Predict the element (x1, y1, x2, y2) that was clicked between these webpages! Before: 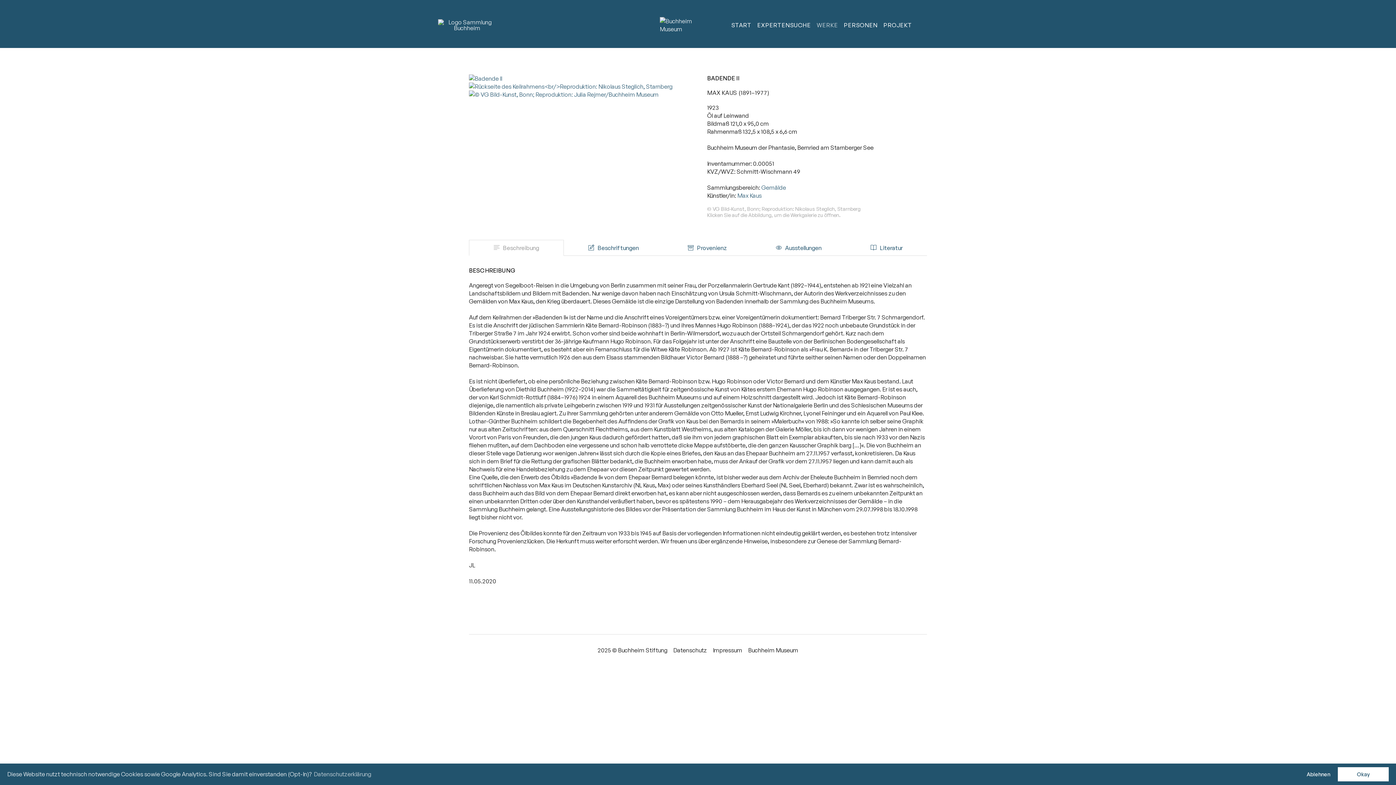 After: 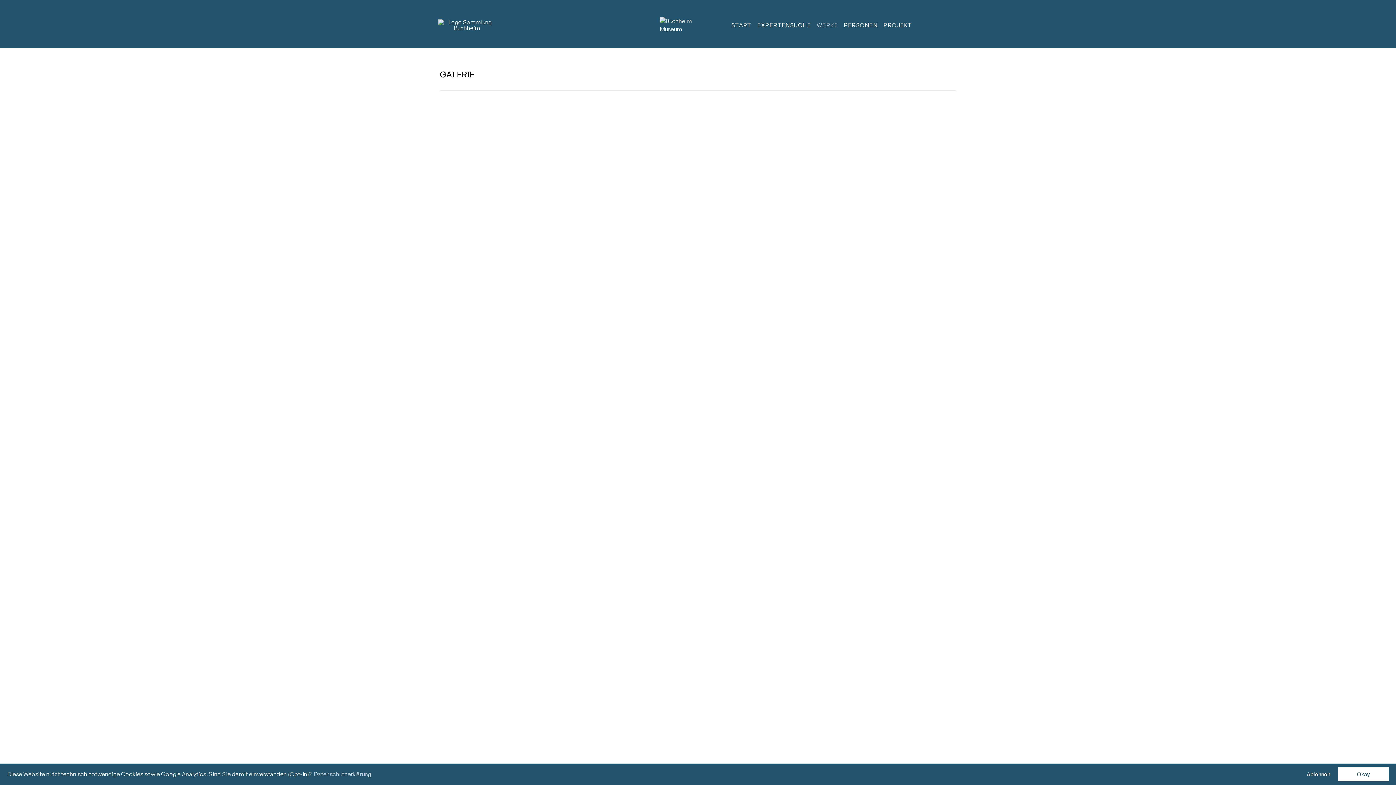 Action: bbox: (814, 18, 841, 31) label: WERKE